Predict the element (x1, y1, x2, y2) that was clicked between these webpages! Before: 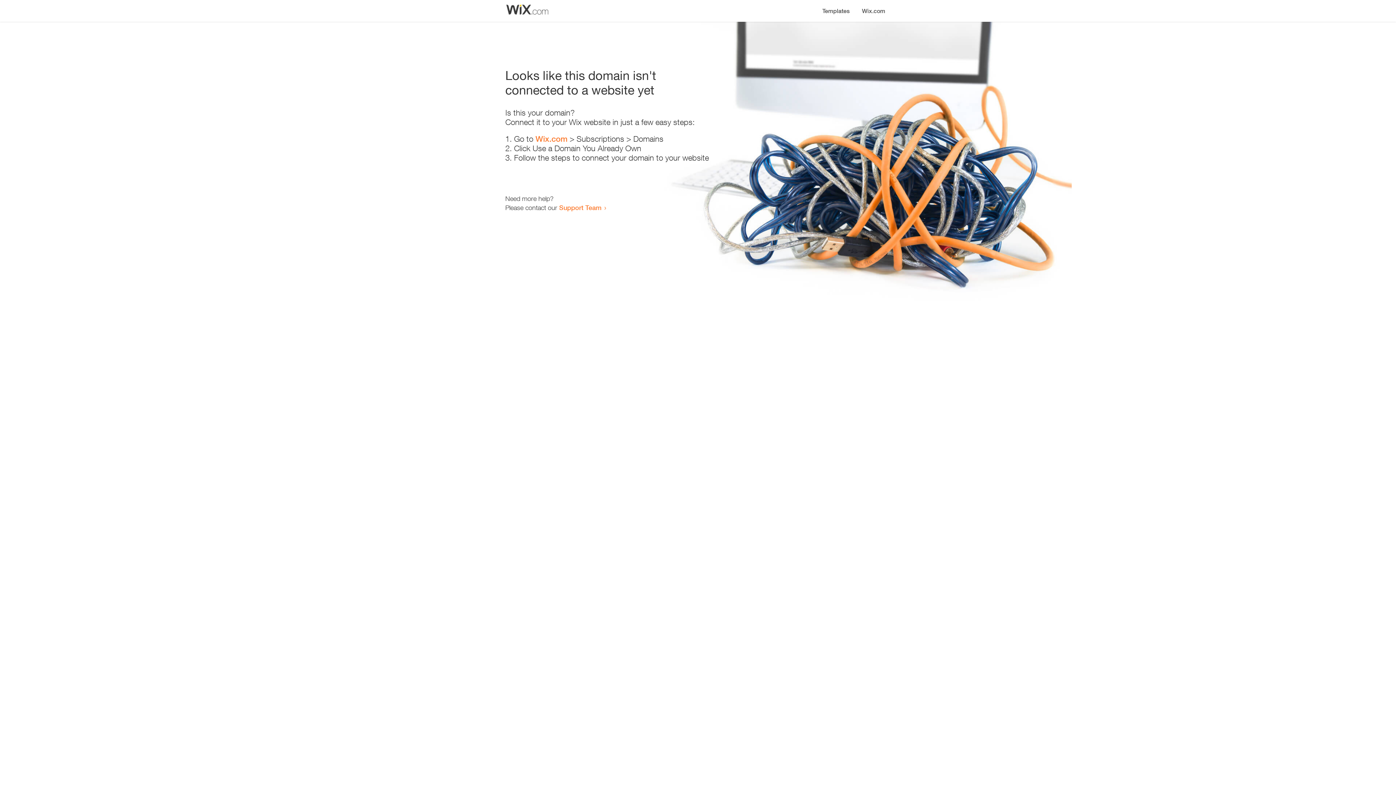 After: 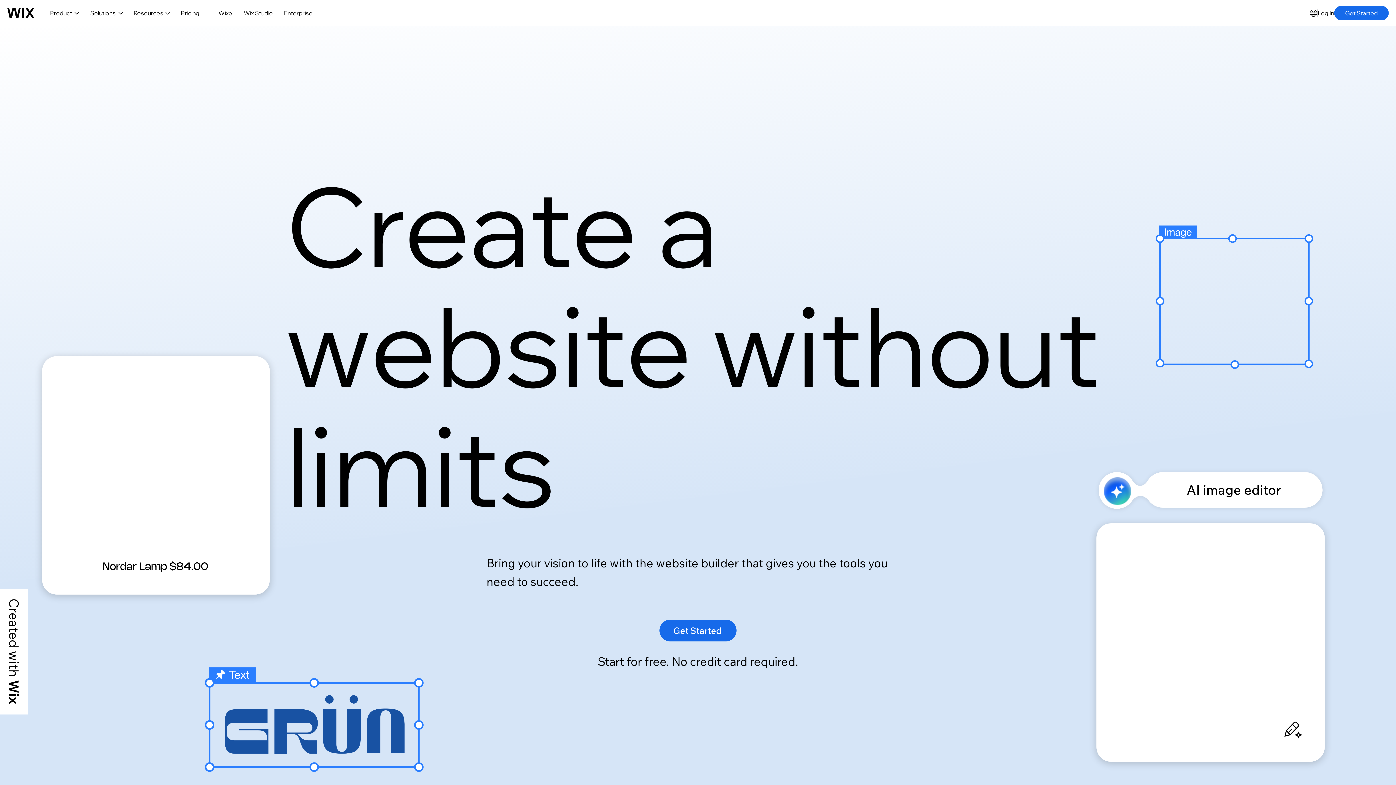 Action: label: Wix.com bbox: (856, 0, 890, 14)